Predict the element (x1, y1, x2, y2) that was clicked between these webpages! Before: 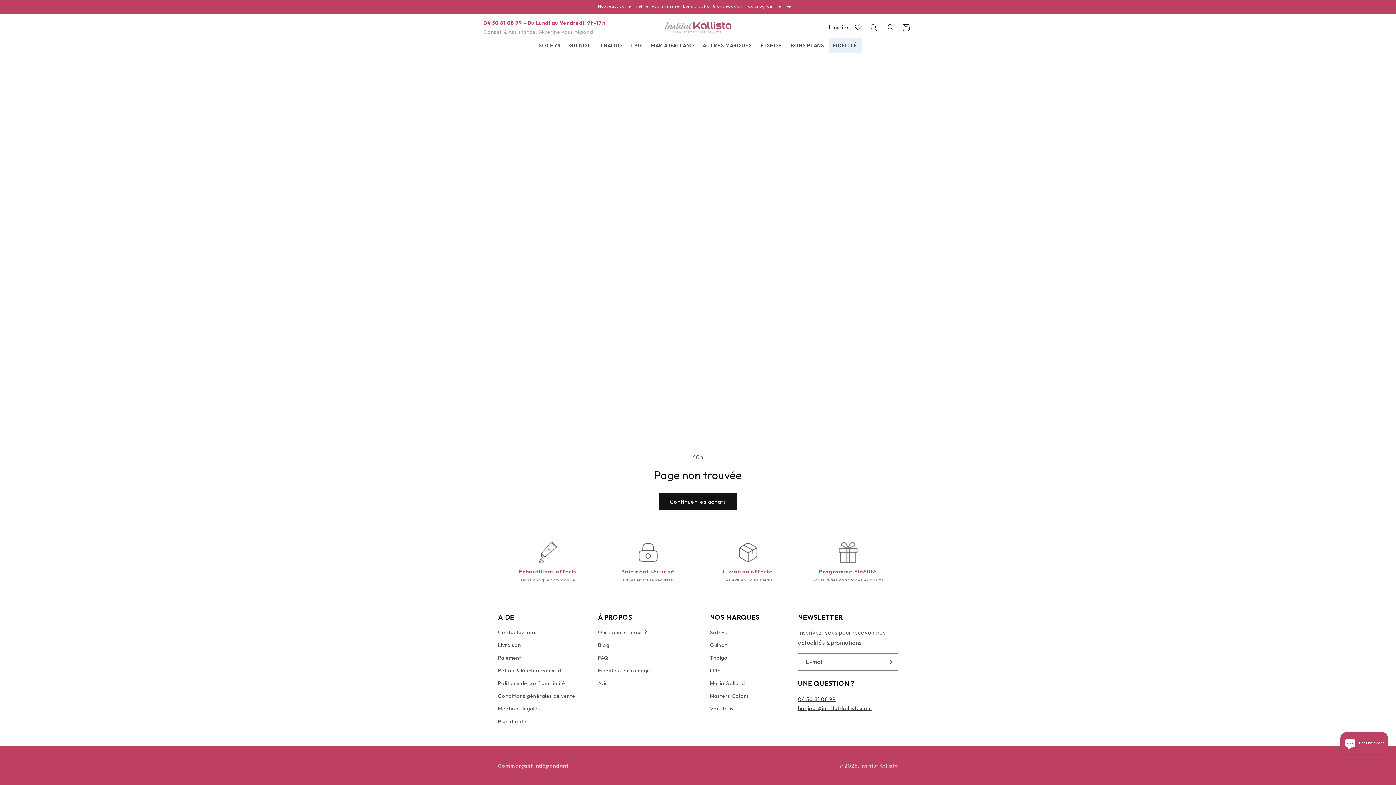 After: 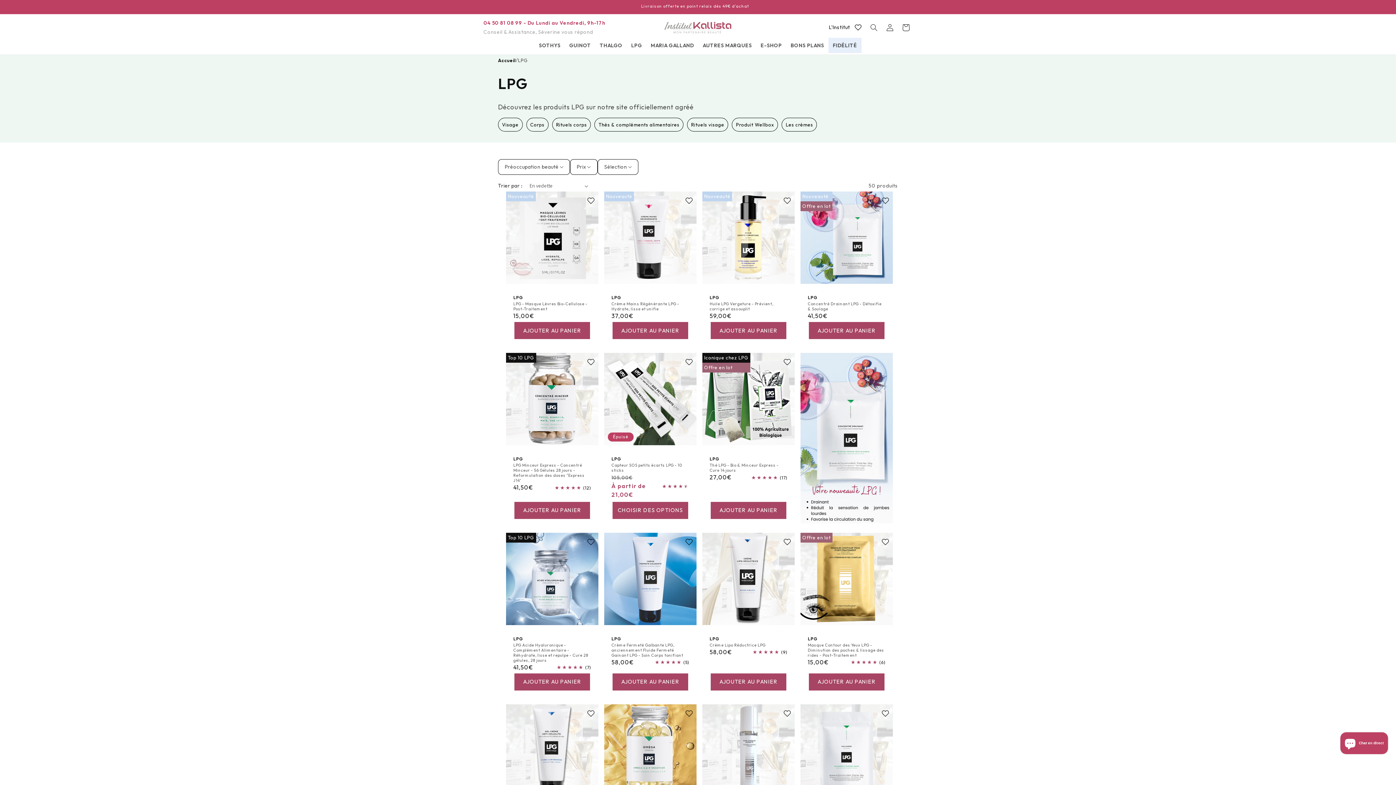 Action: bbox: (710, 664, 720, 677) label: LPG